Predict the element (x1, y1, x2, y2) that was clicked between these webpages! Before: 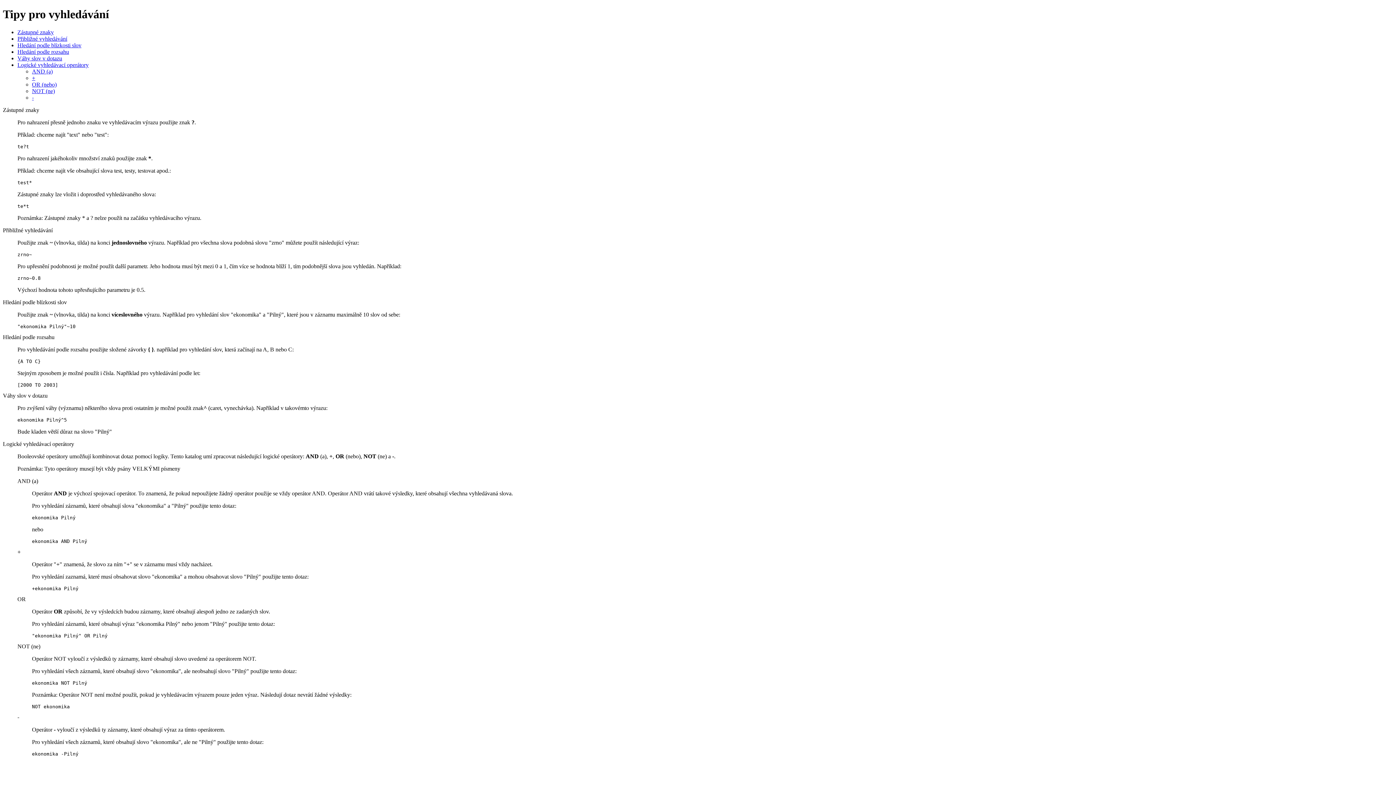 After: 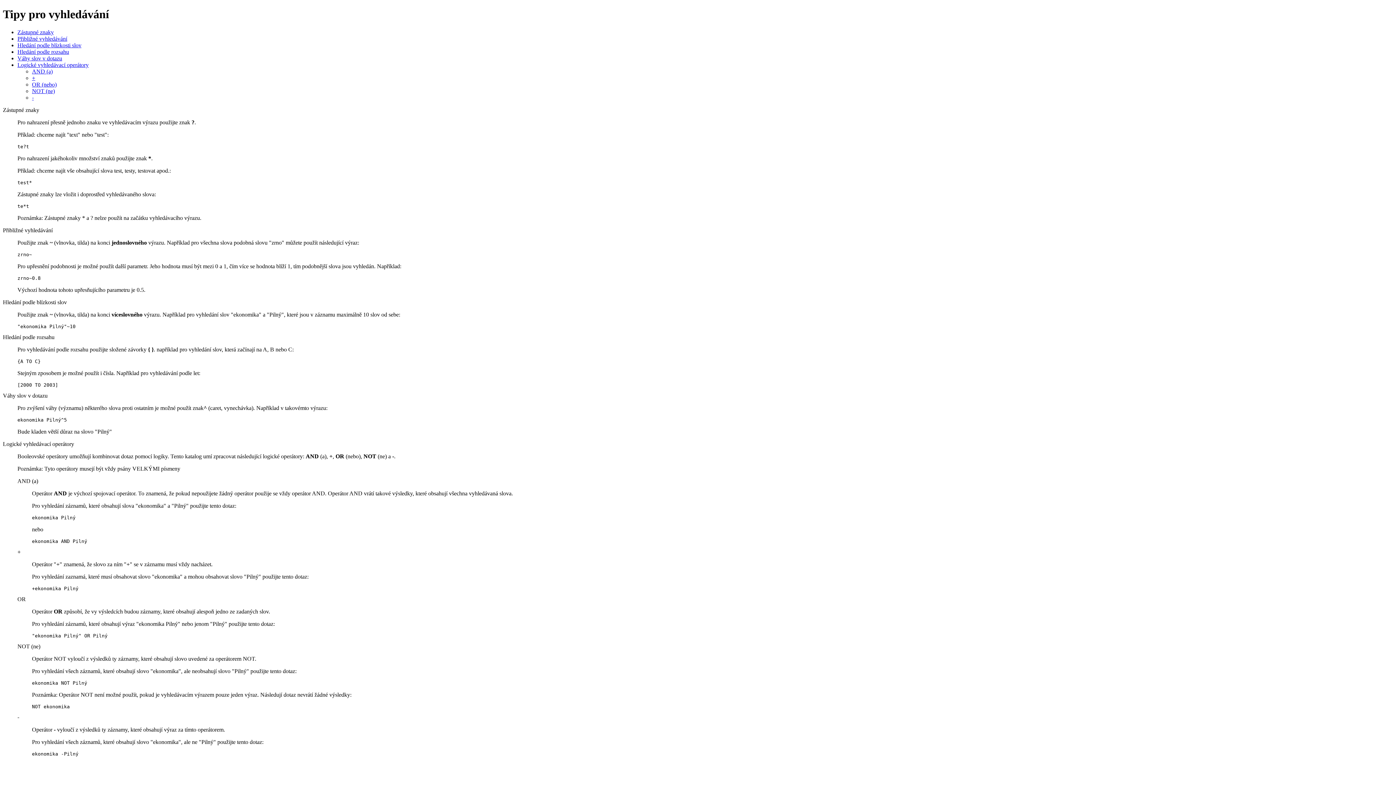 Action: label: Hledání podle blízkosti slov bbox: (17, 42, 81, 48)